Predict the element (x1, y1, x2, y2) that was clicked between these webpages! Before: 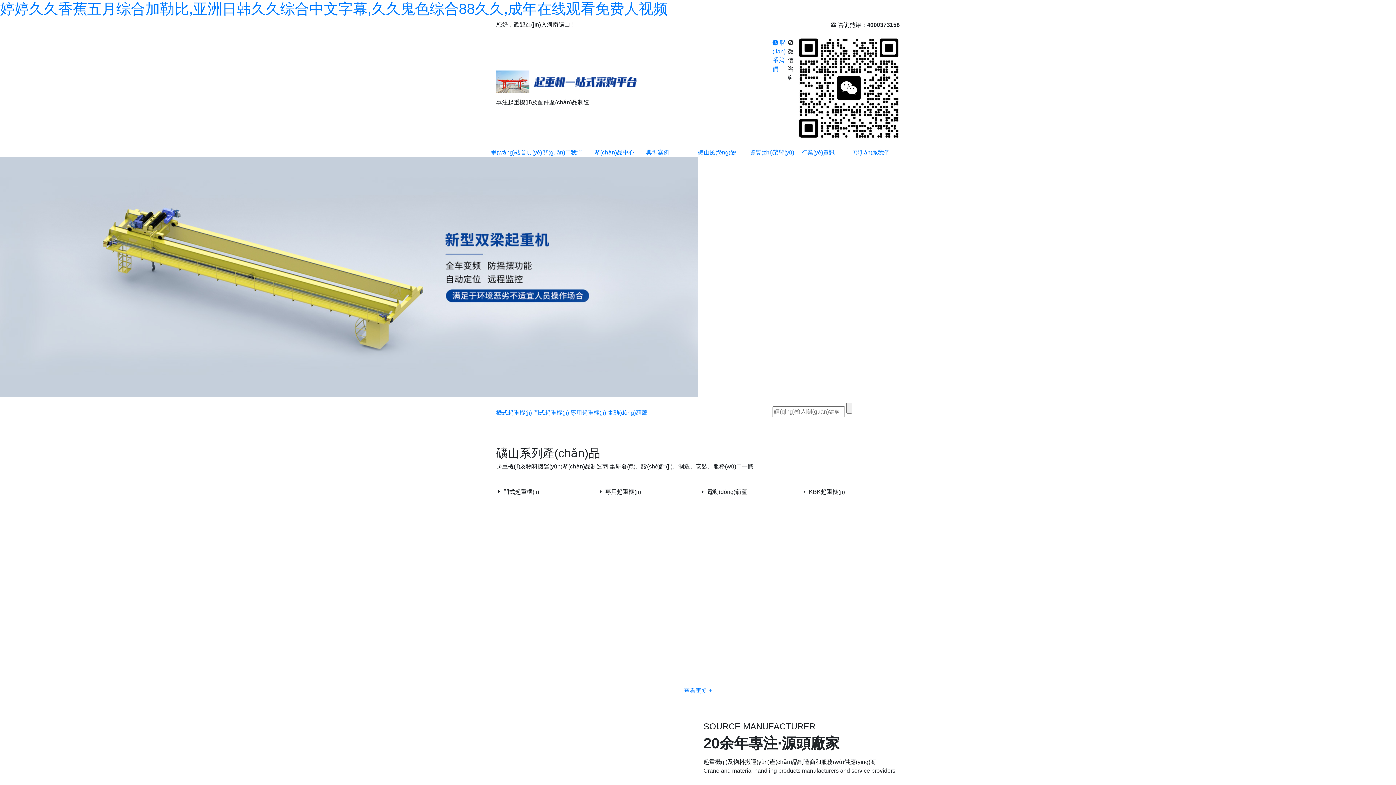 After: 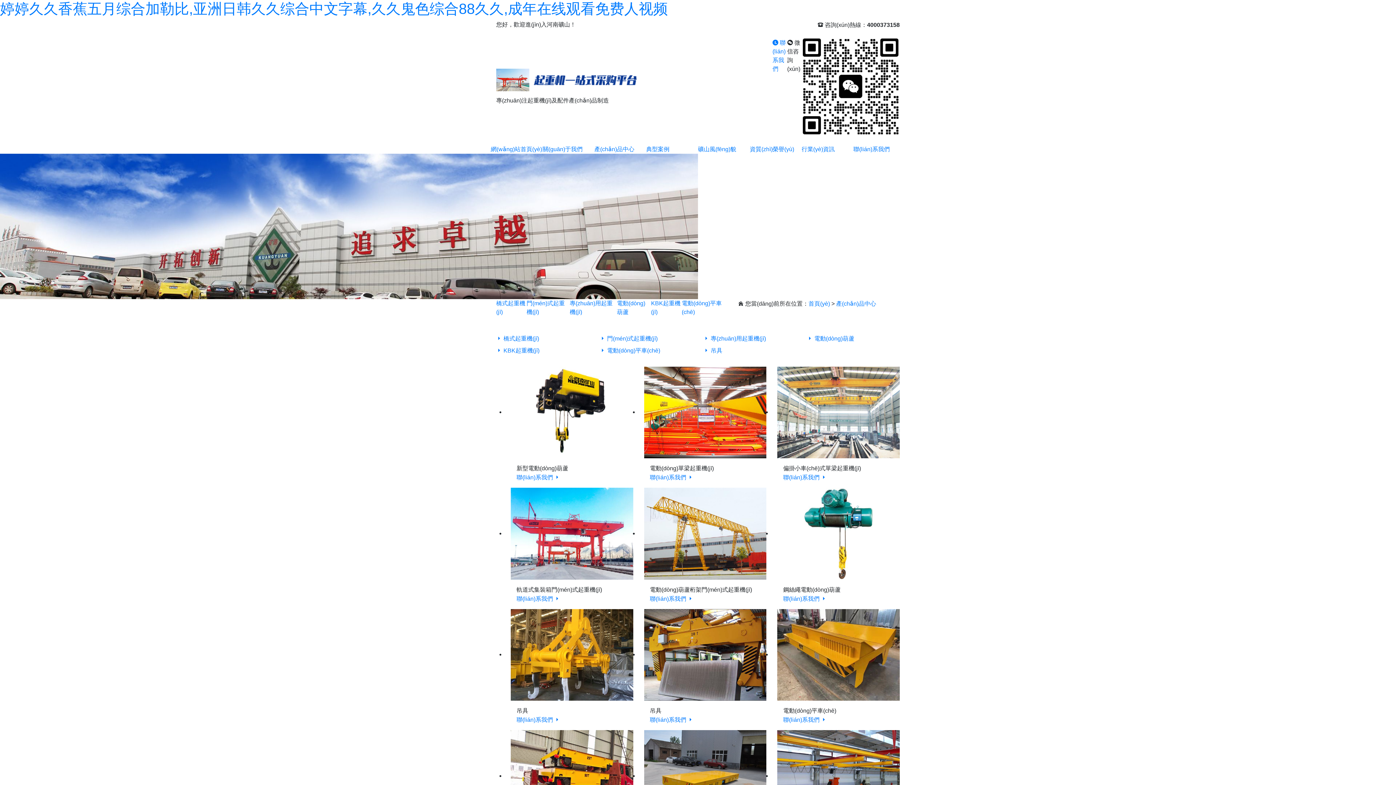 Action: bbox: (684, 687, 712, 695) label: 查看更多 +